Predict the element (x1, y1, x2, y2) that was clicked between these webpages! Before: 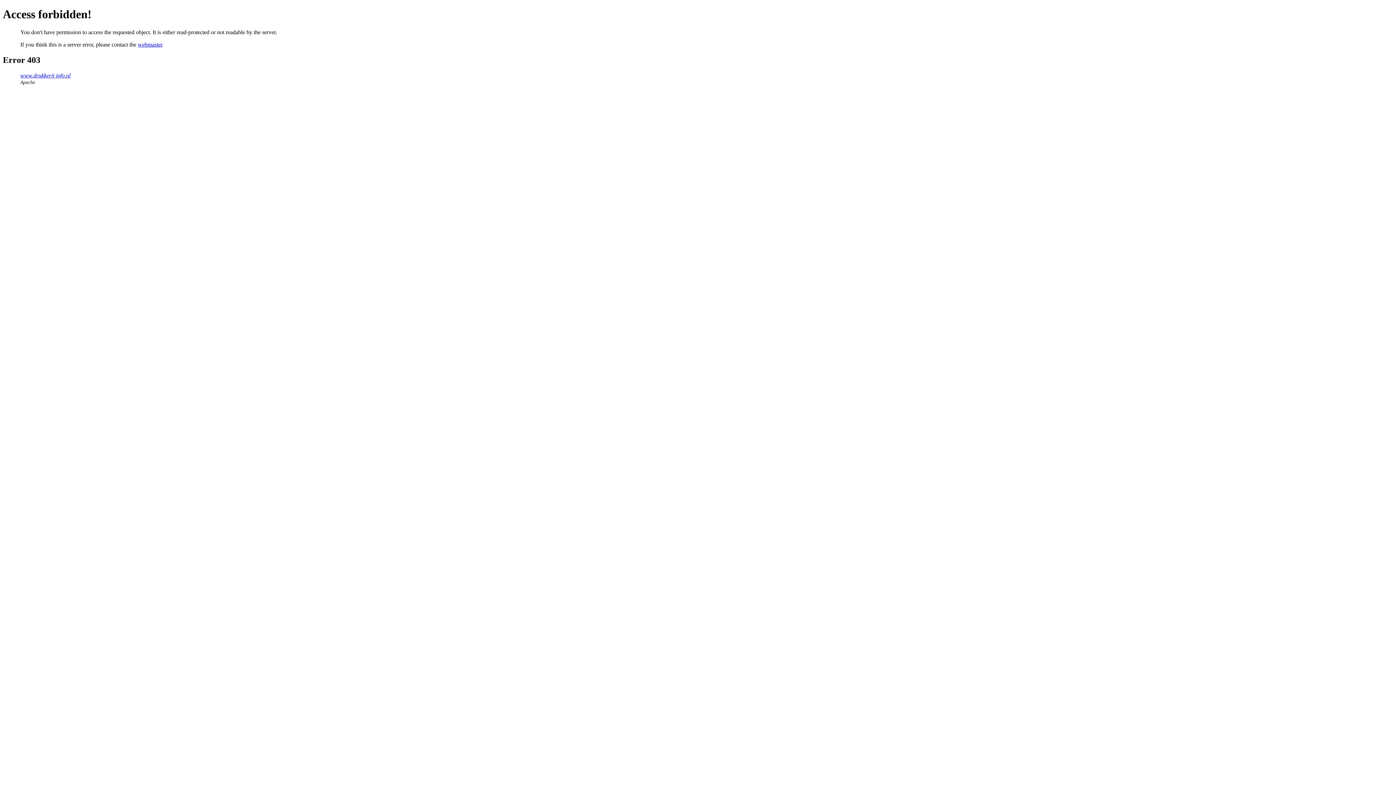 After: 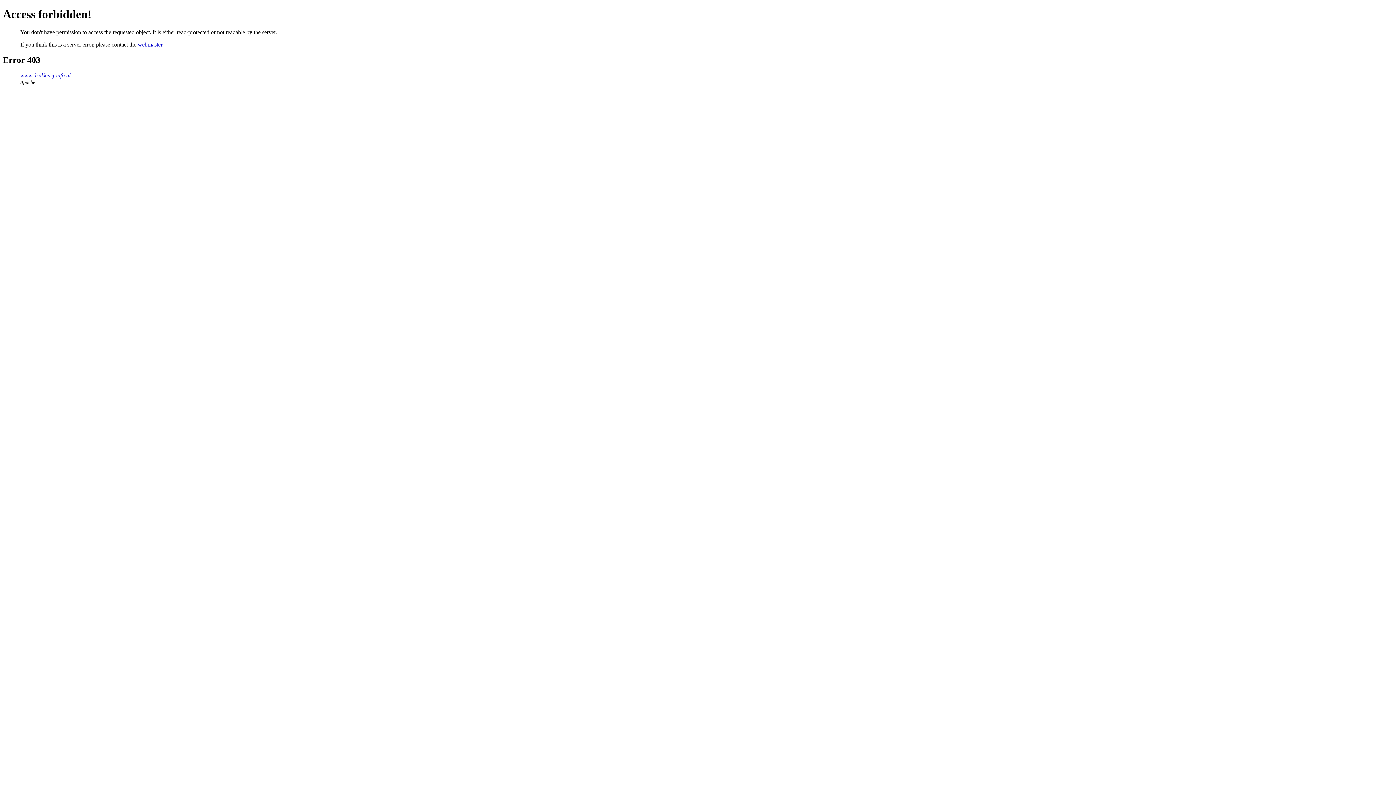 Action: bbox: (137, 41, 162, 47) label: webmaster